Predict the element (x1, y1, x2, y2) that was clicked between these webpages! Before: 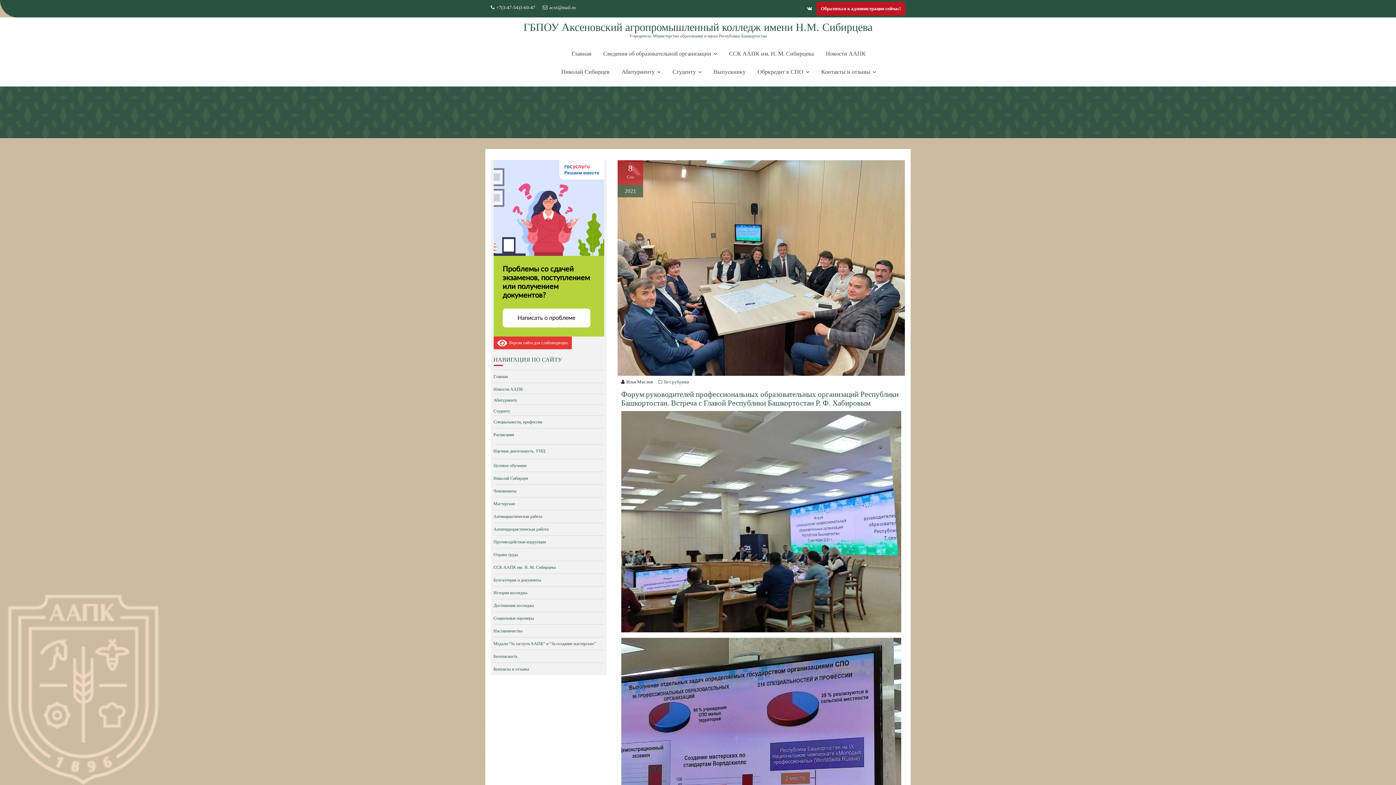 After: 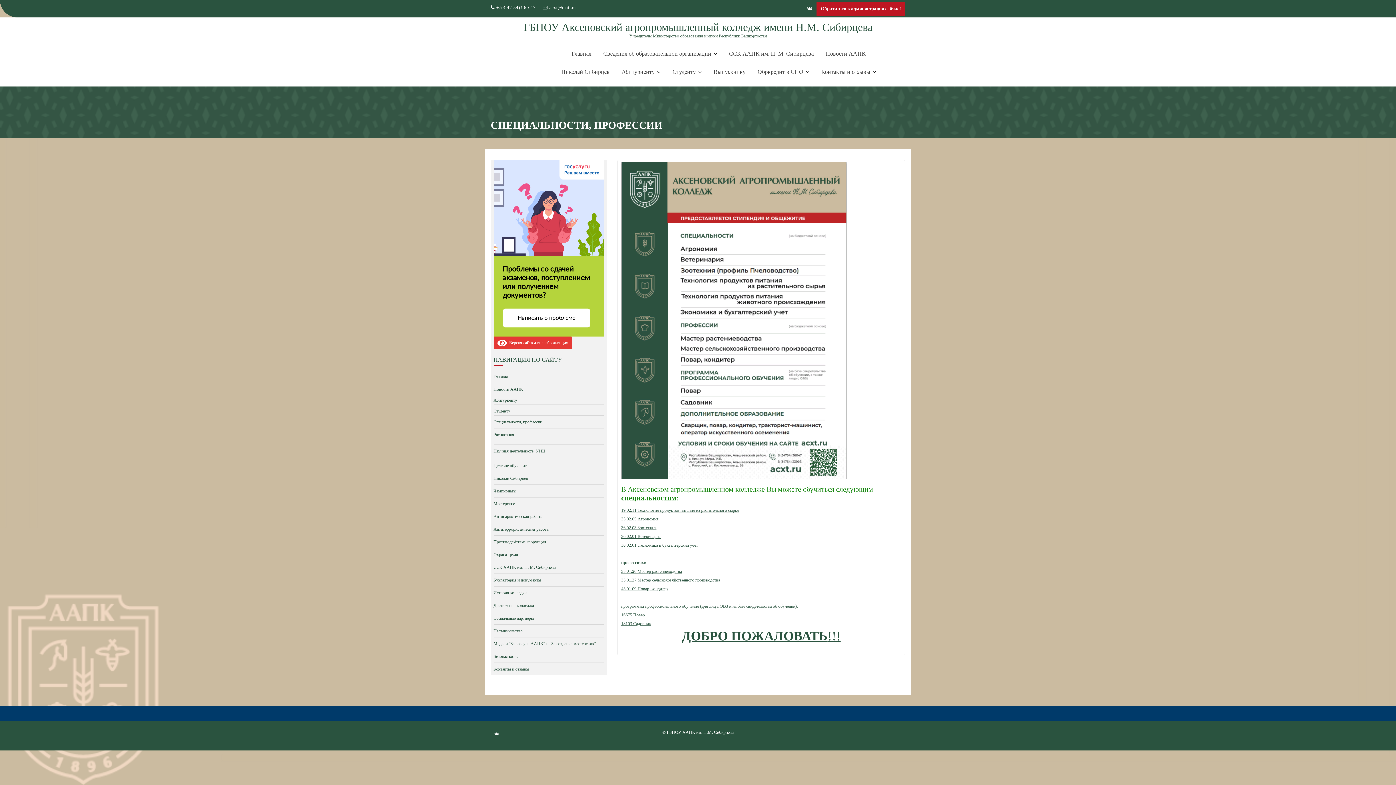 Action: label: Специальности, профессии bbox: (493, 419, 542, 424)